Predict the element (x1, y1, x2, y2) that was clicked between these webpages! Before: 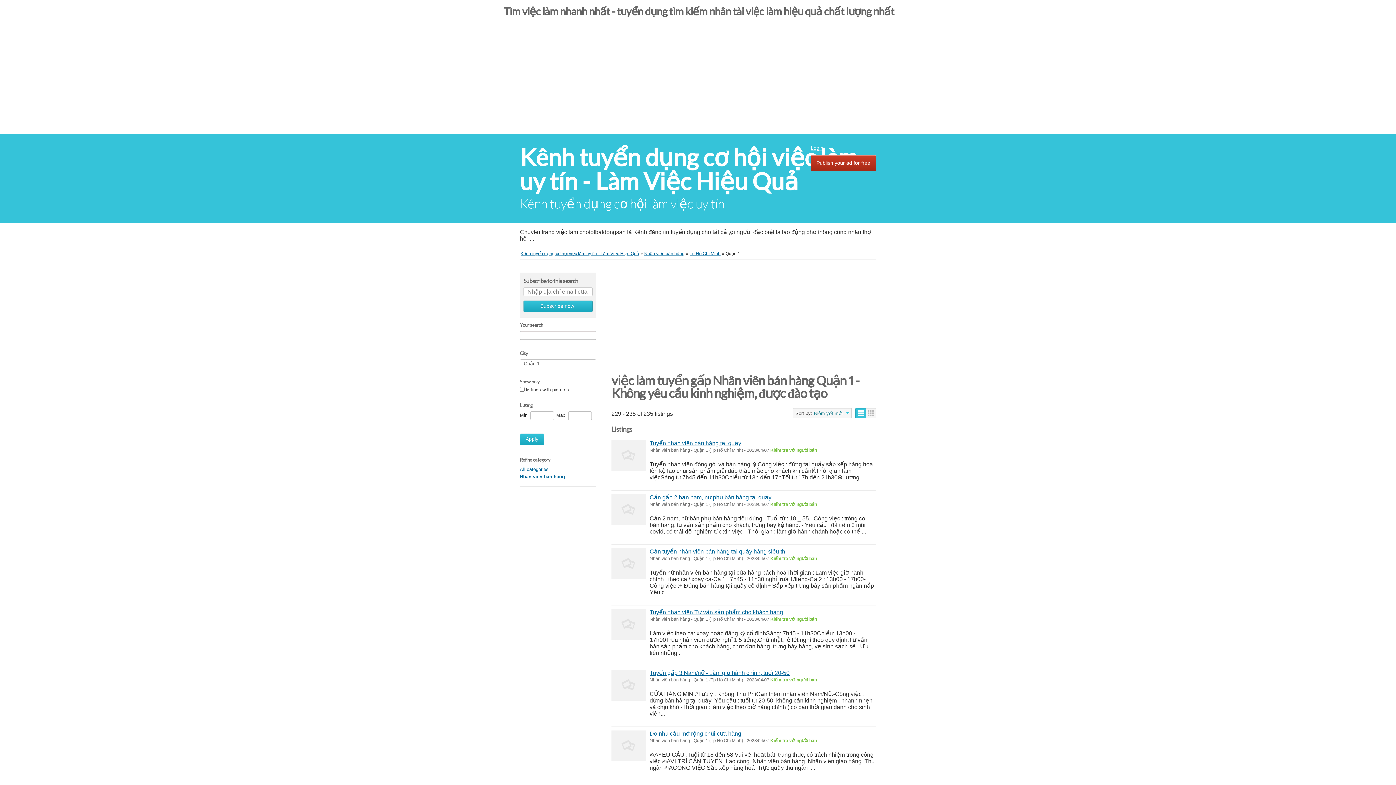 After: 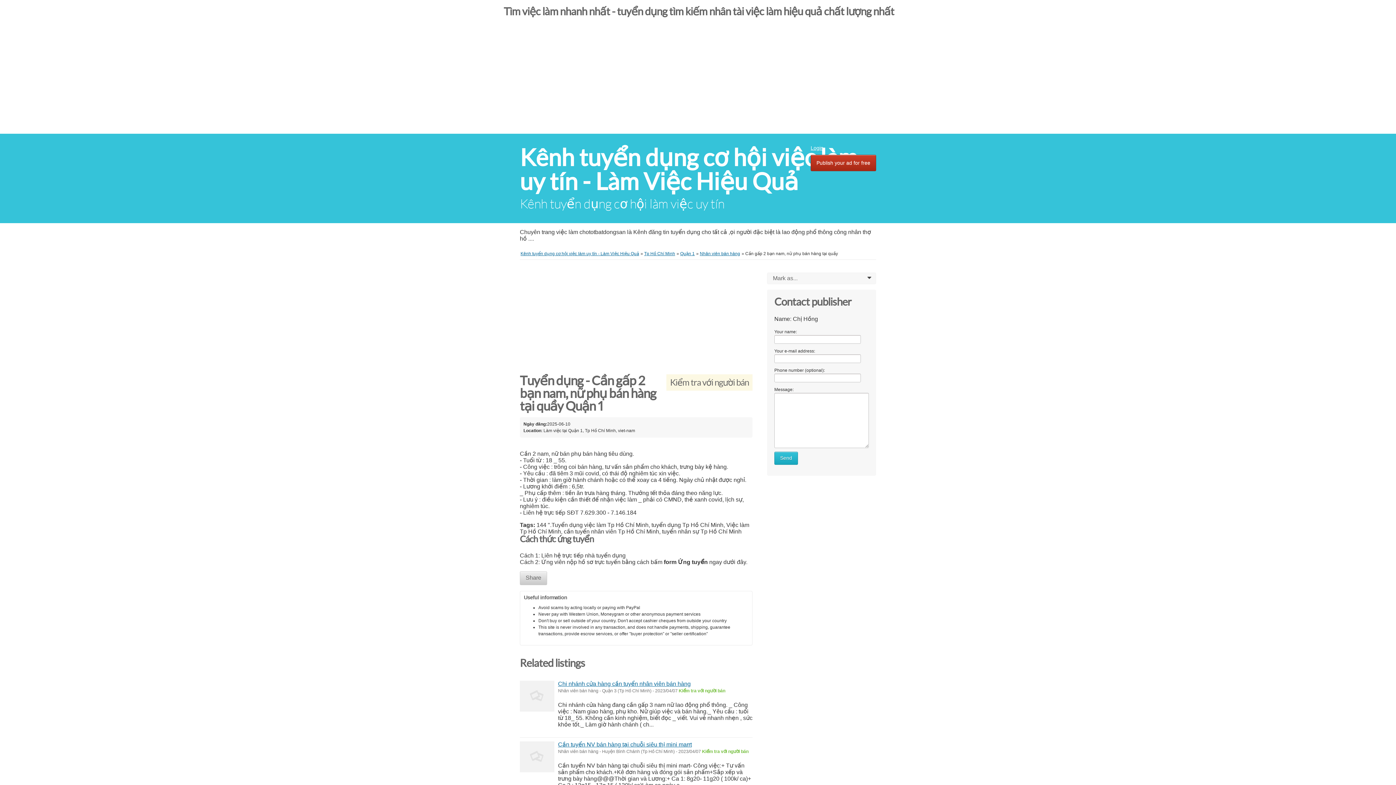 Action: bbox: (649, 494, 771, 500) label: Cần gấp 2 bạn nam, nữ phụ bán hàng tại quầy